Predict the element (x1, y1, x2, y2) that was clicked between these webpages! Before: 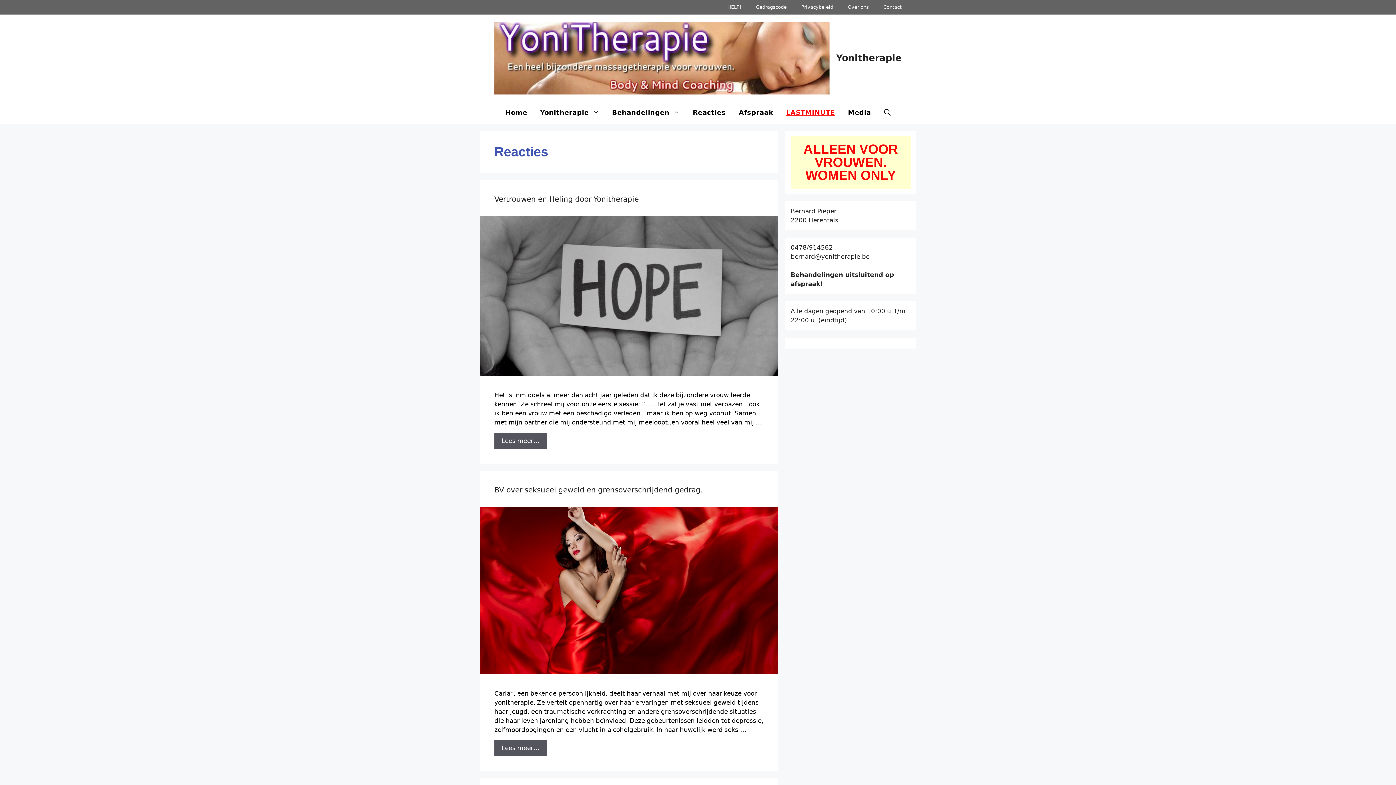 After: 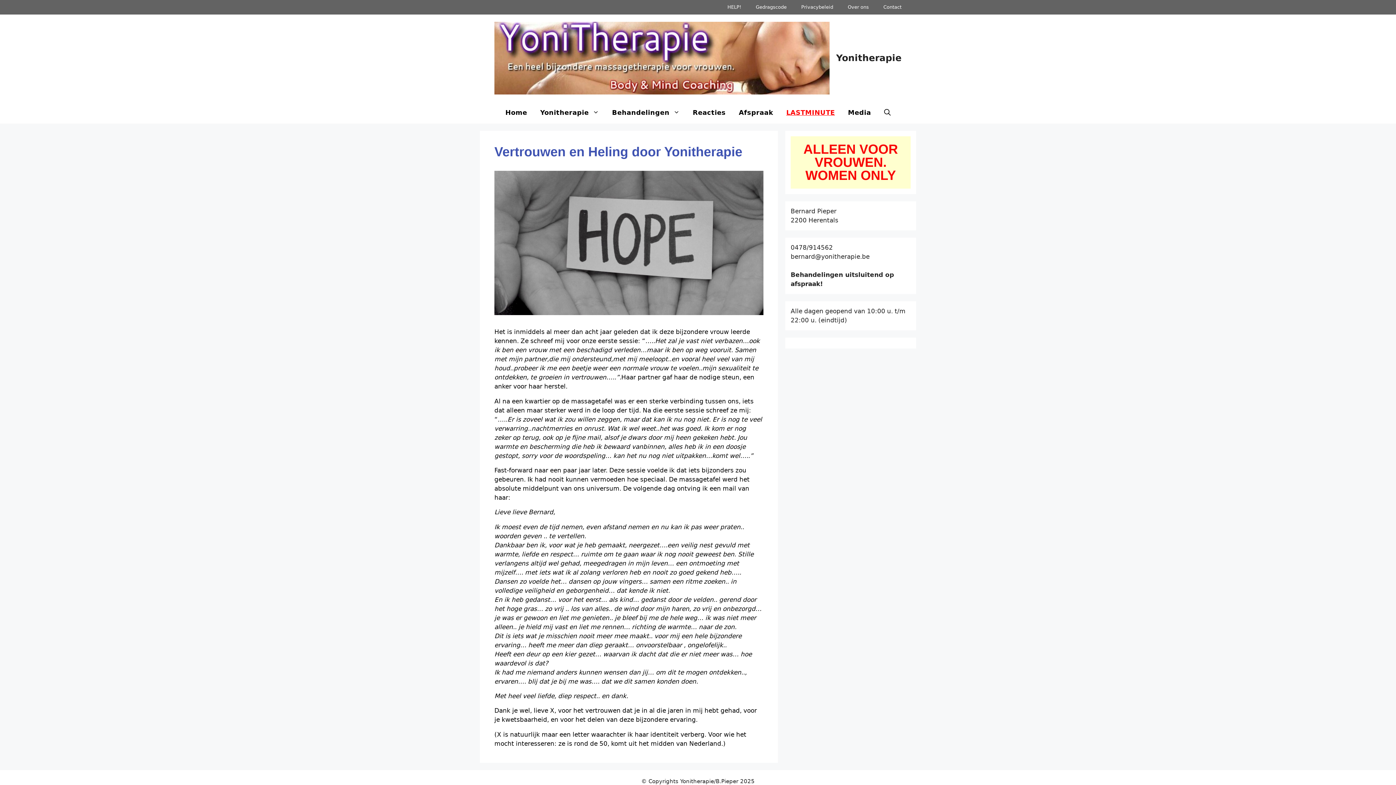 Action: bbox: (494, 194, 638, 203) label: Vertrouwen en Heling door Yonitherapie